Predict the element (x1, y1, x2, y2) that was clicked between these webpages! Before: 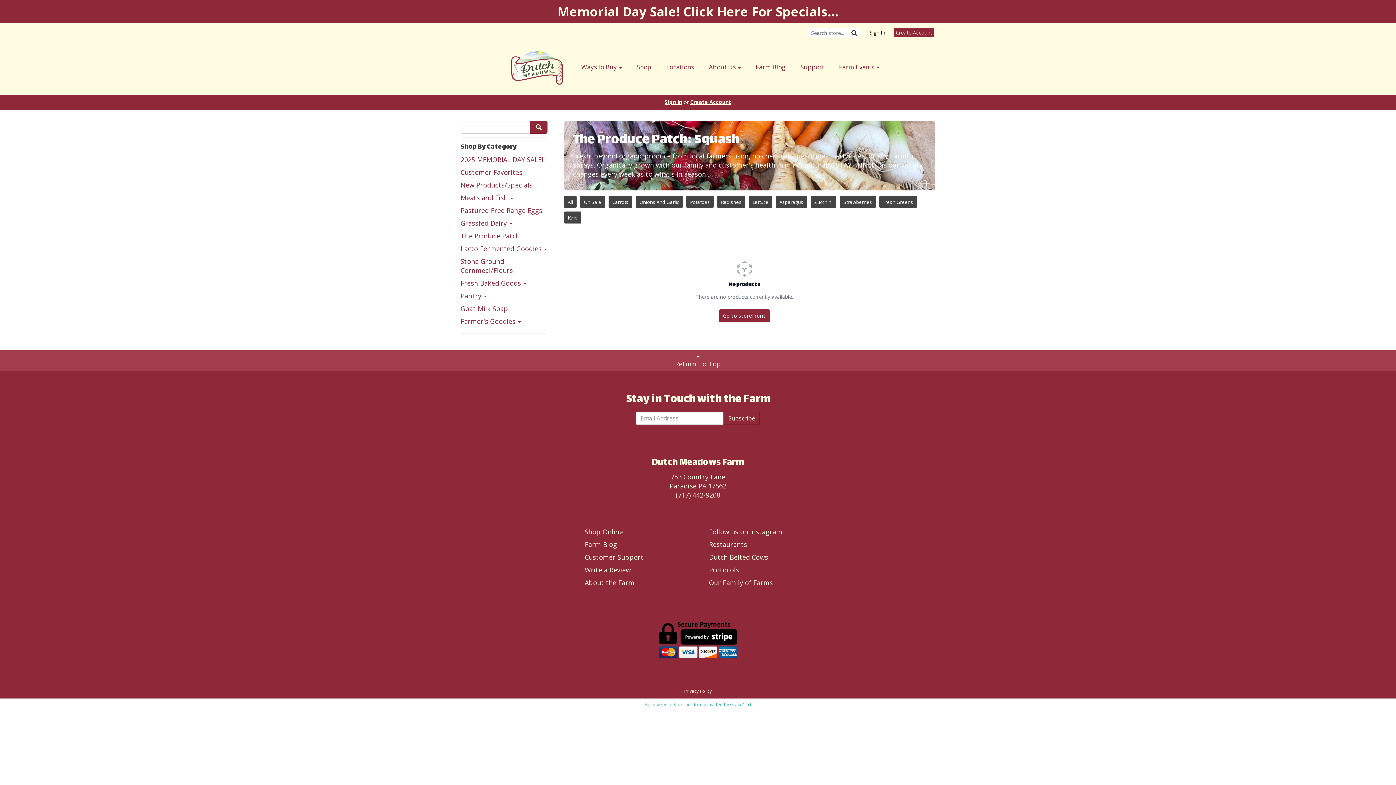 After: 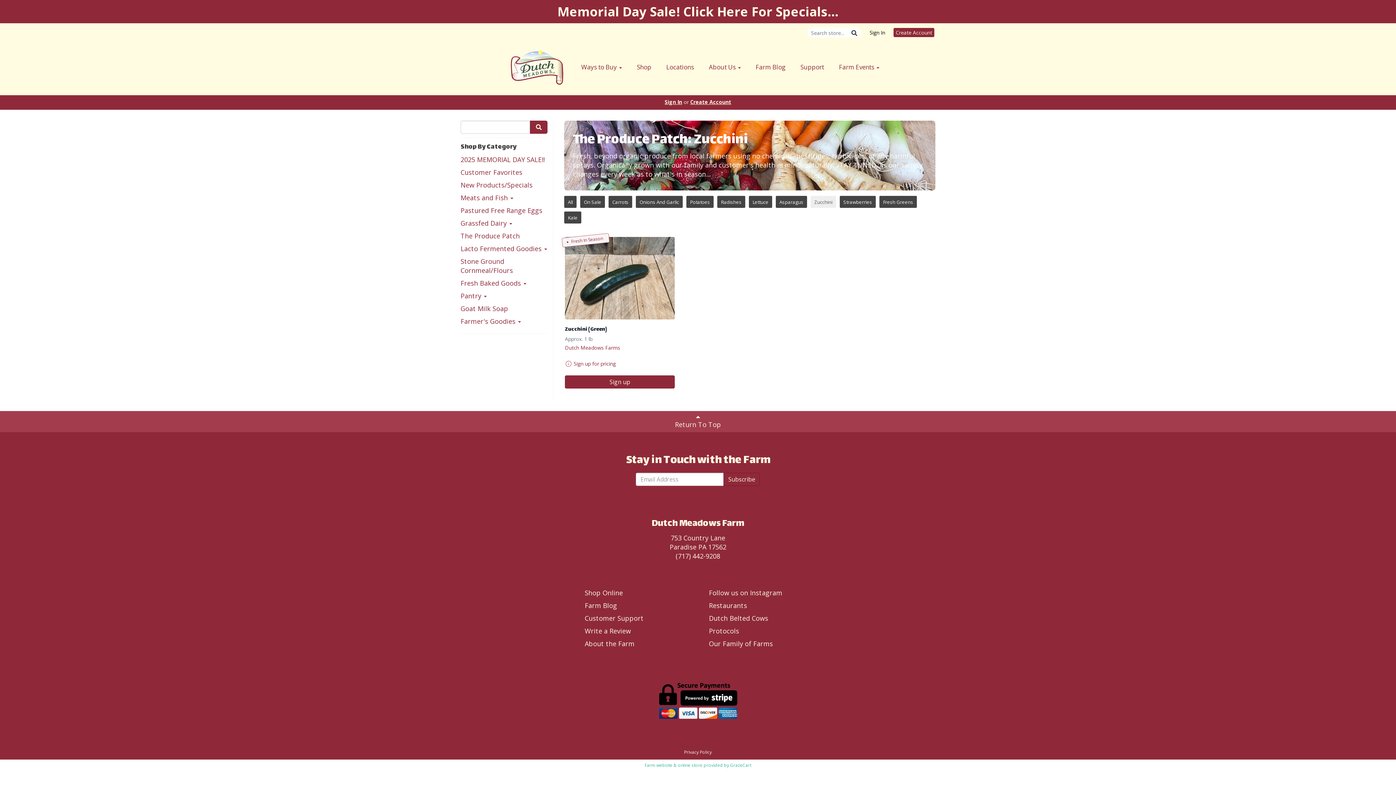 Action: bbox: (810, 196, 836, 208) label: Zucchini